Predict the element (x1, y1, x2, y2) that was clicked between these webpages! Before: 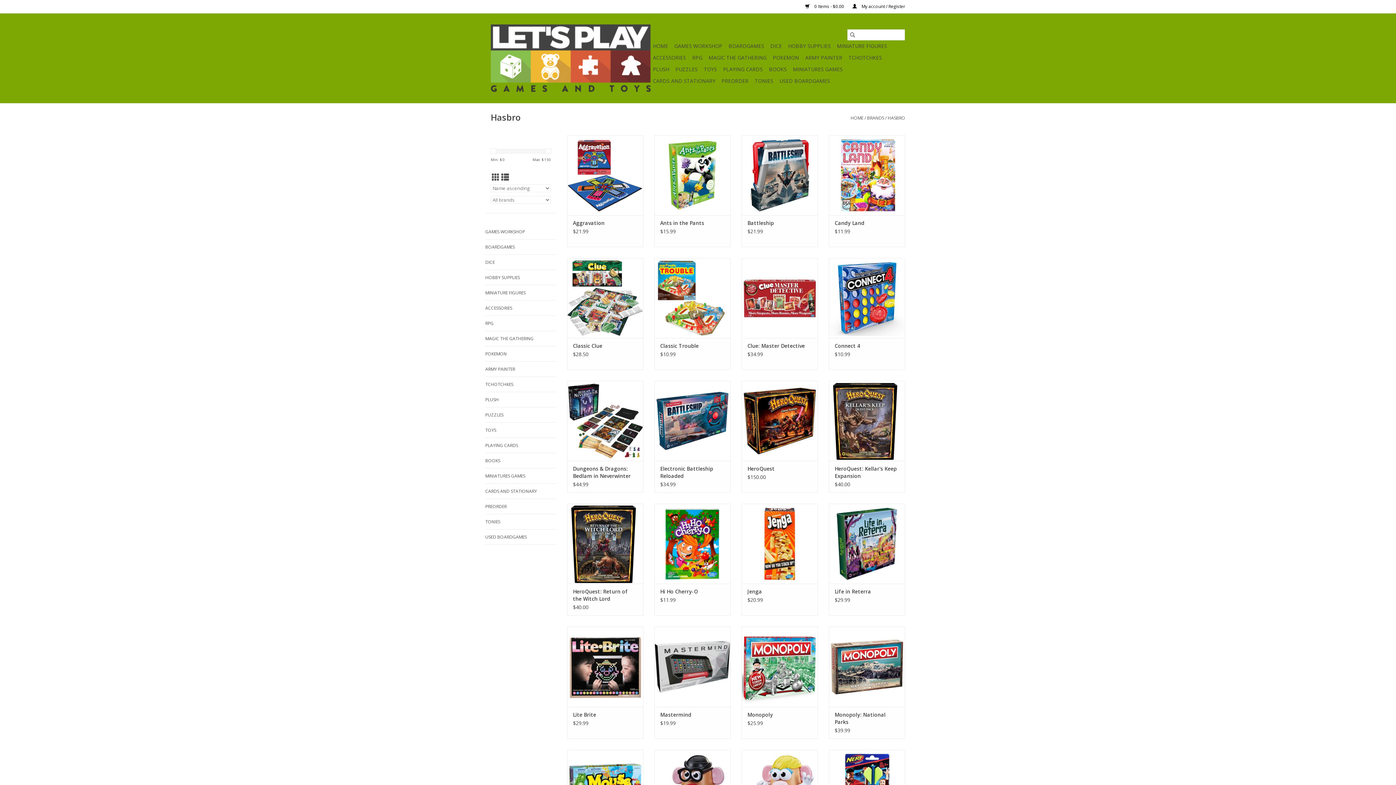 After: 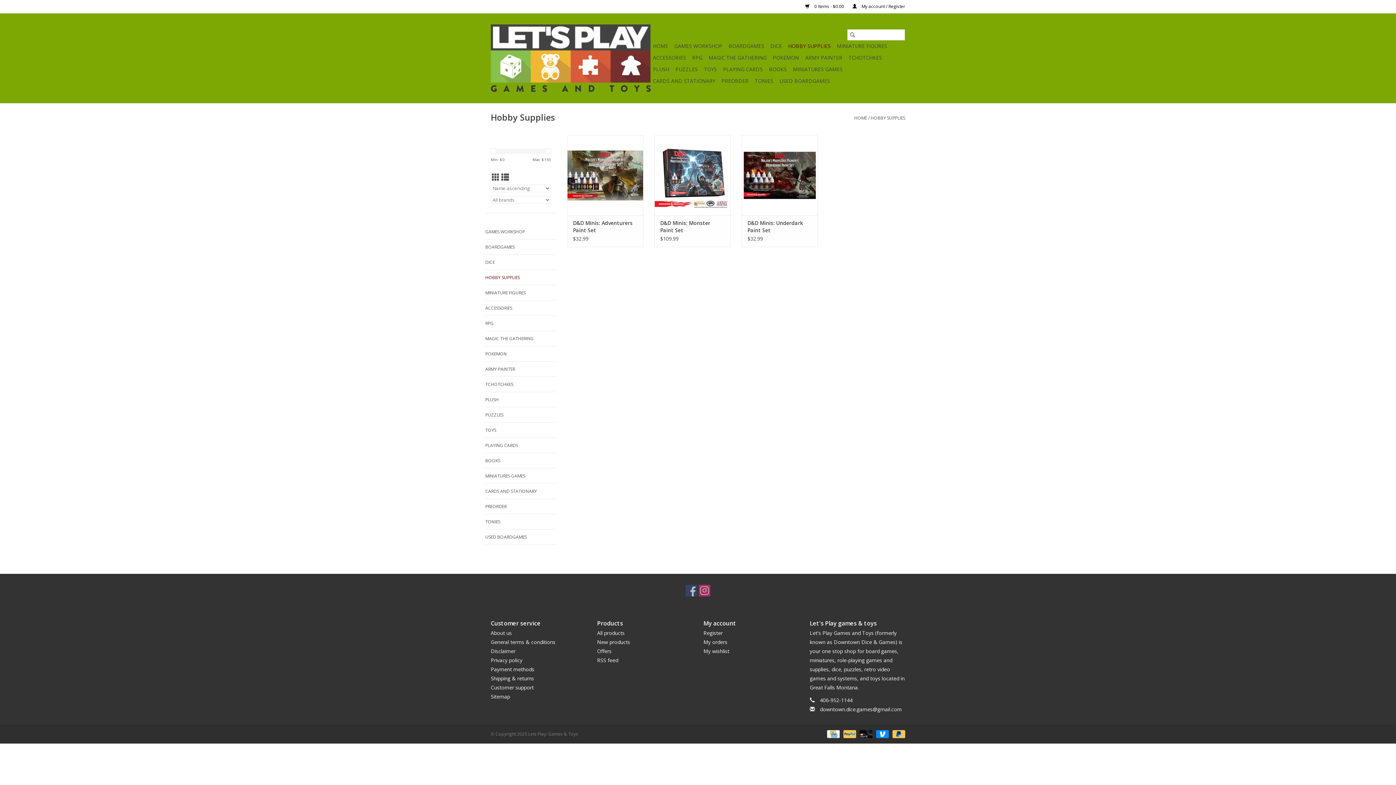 Action: label: HOBBY SUPPLIES bbox: (485, 273, 556, 281)